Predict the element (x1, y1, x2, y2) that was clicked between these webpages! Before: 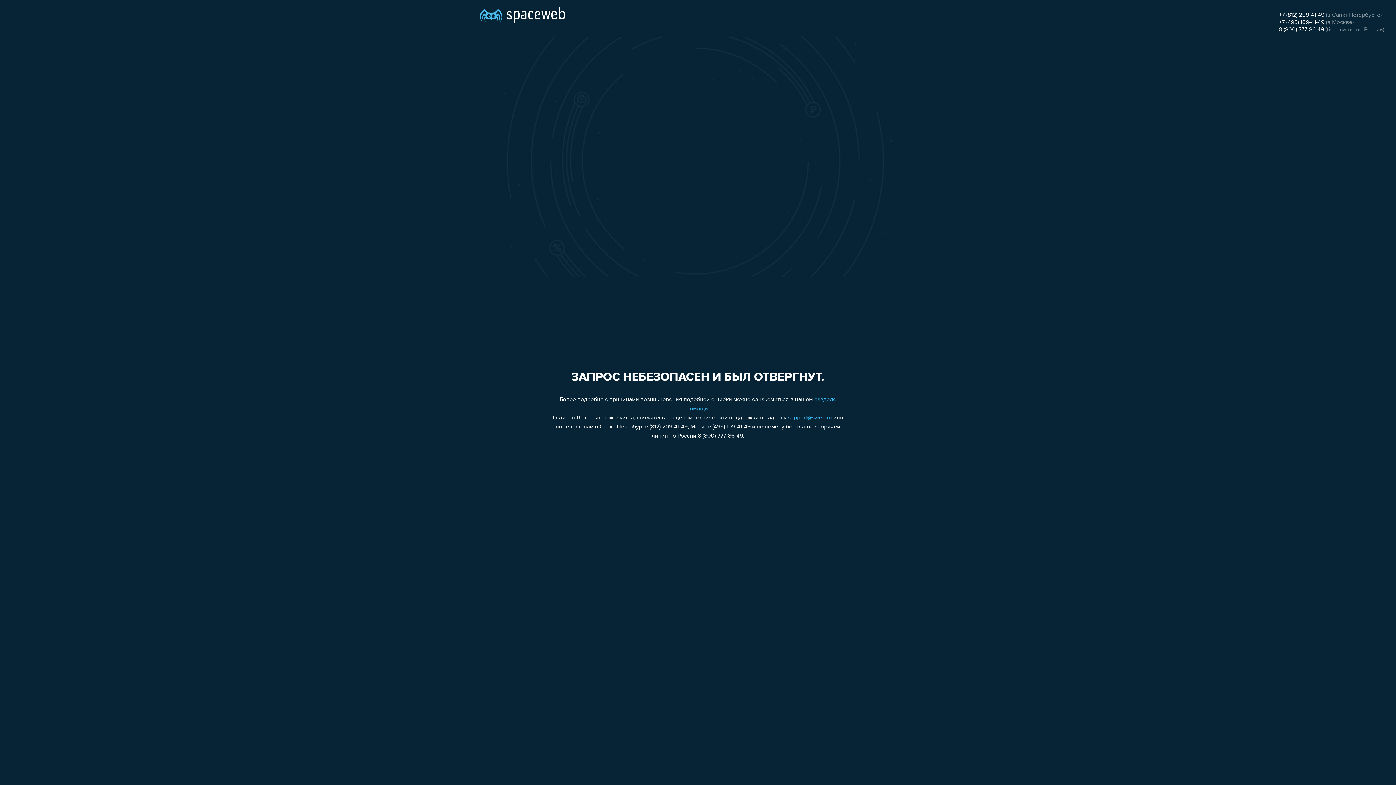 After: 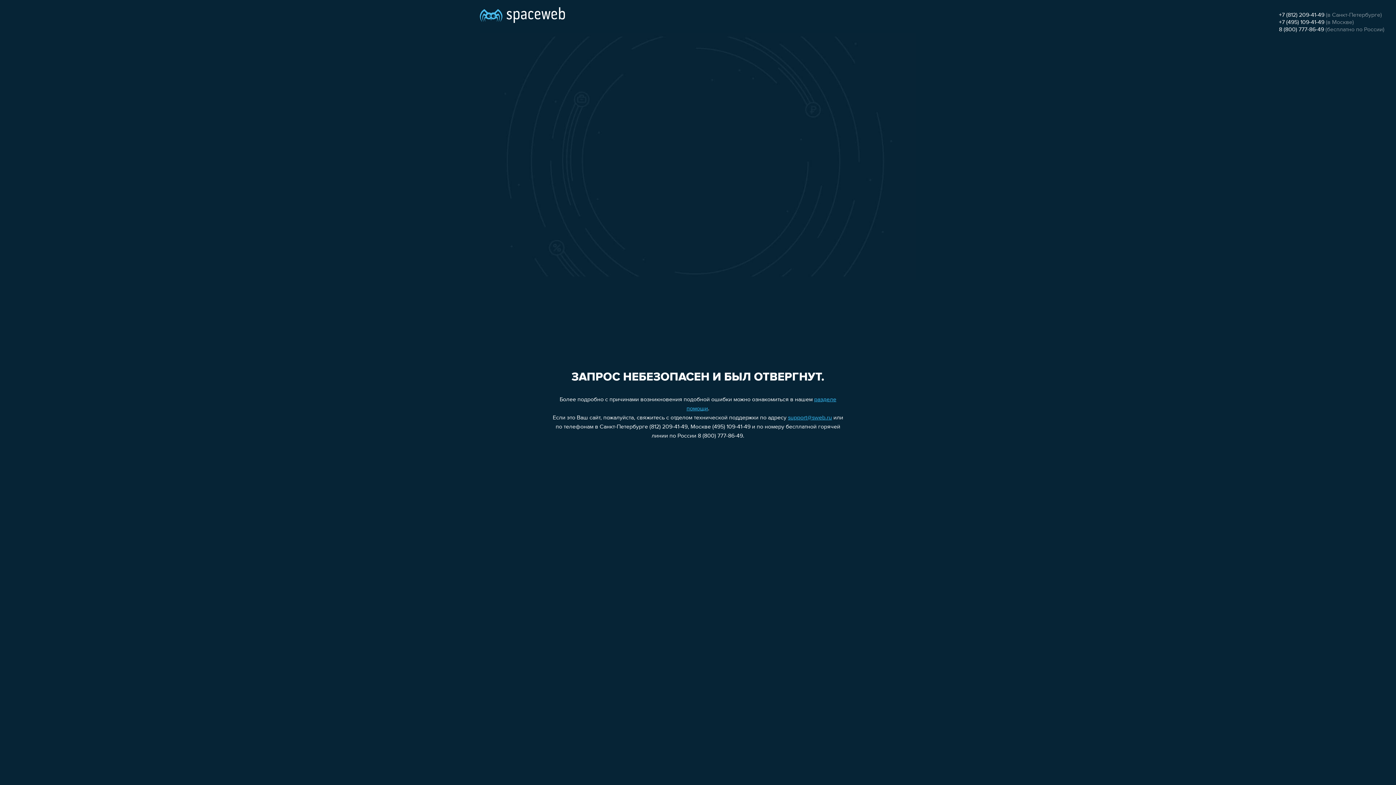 Action: bbox: (1279, 12, 1324, 18) label: +7 (812) 209-41-49